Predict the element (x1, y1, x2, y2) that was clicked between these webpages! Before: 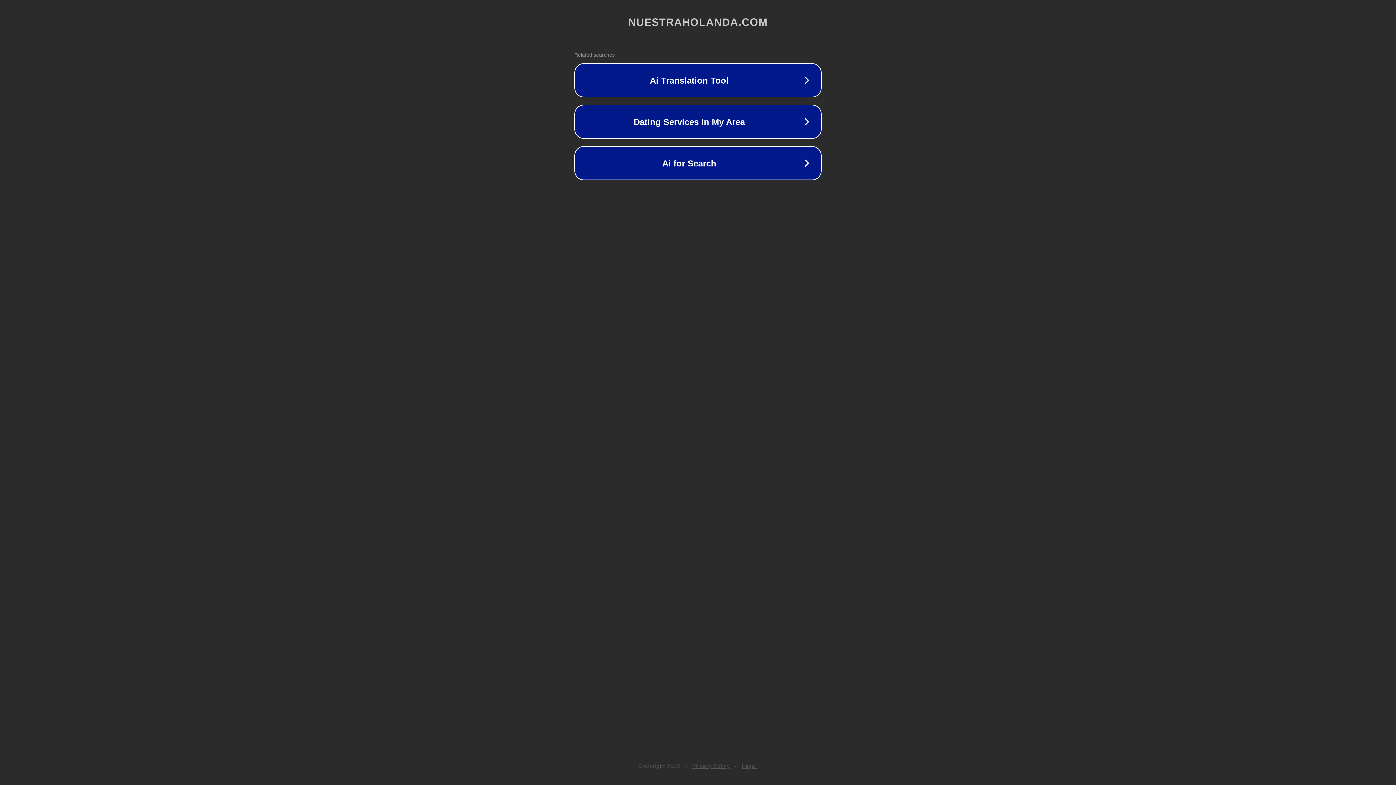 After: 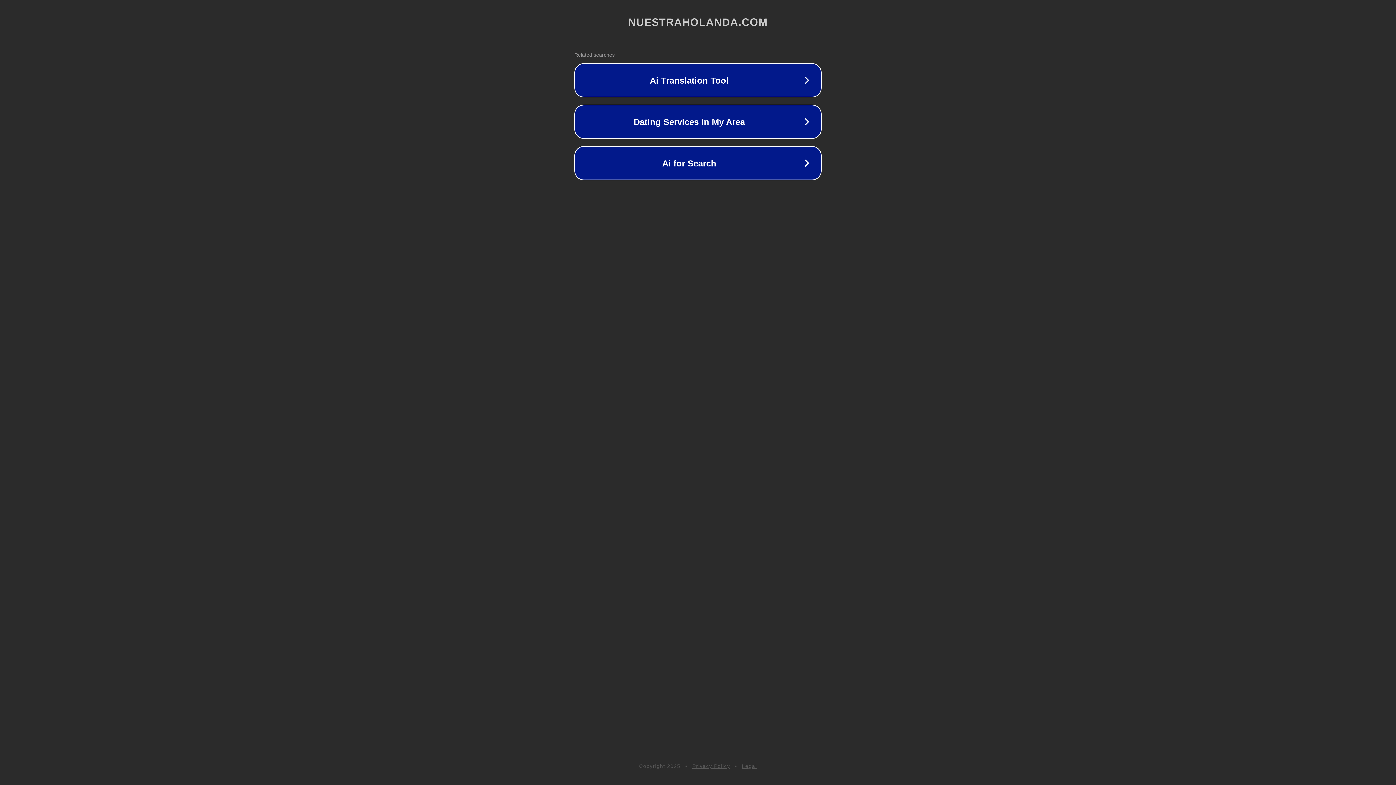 Action: bbox: (742, 763, 757, 769) label: Legal